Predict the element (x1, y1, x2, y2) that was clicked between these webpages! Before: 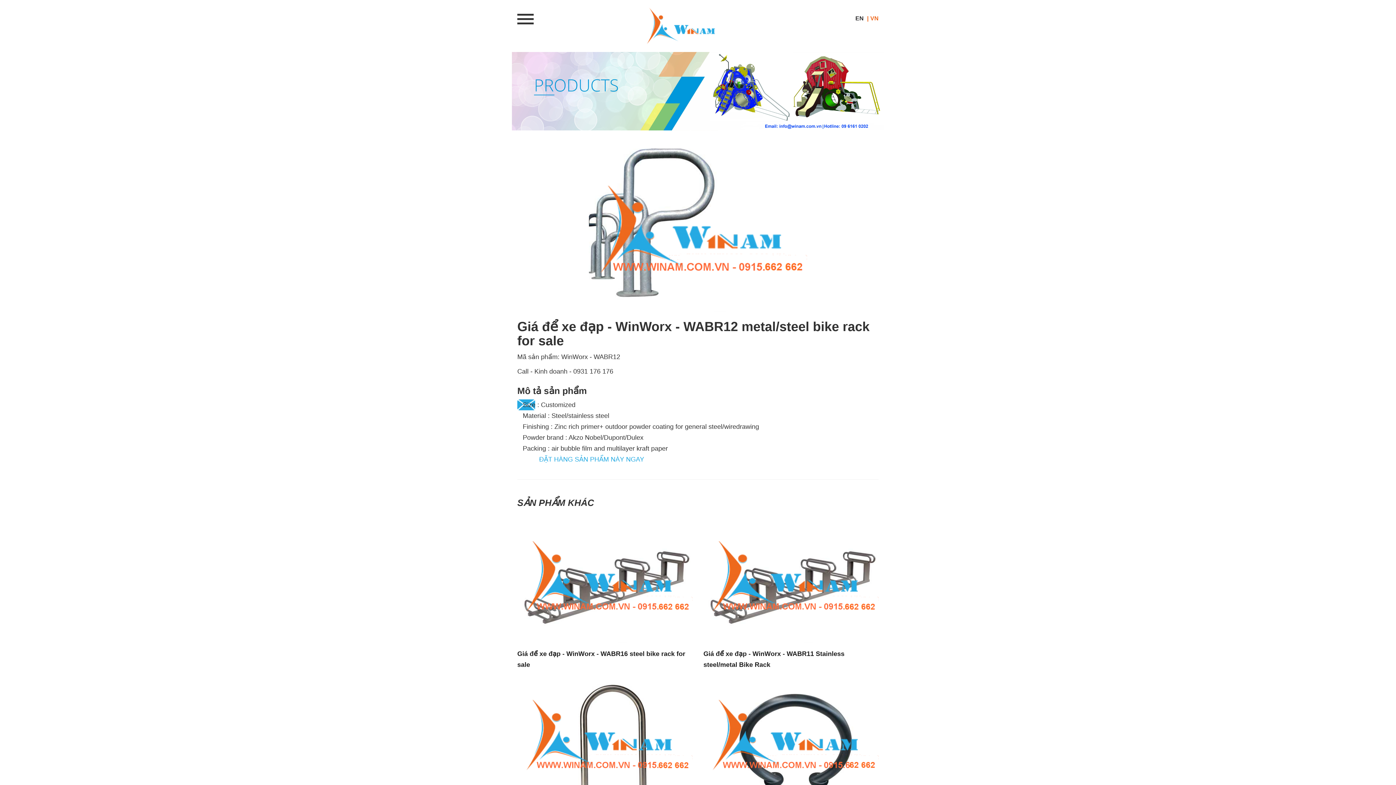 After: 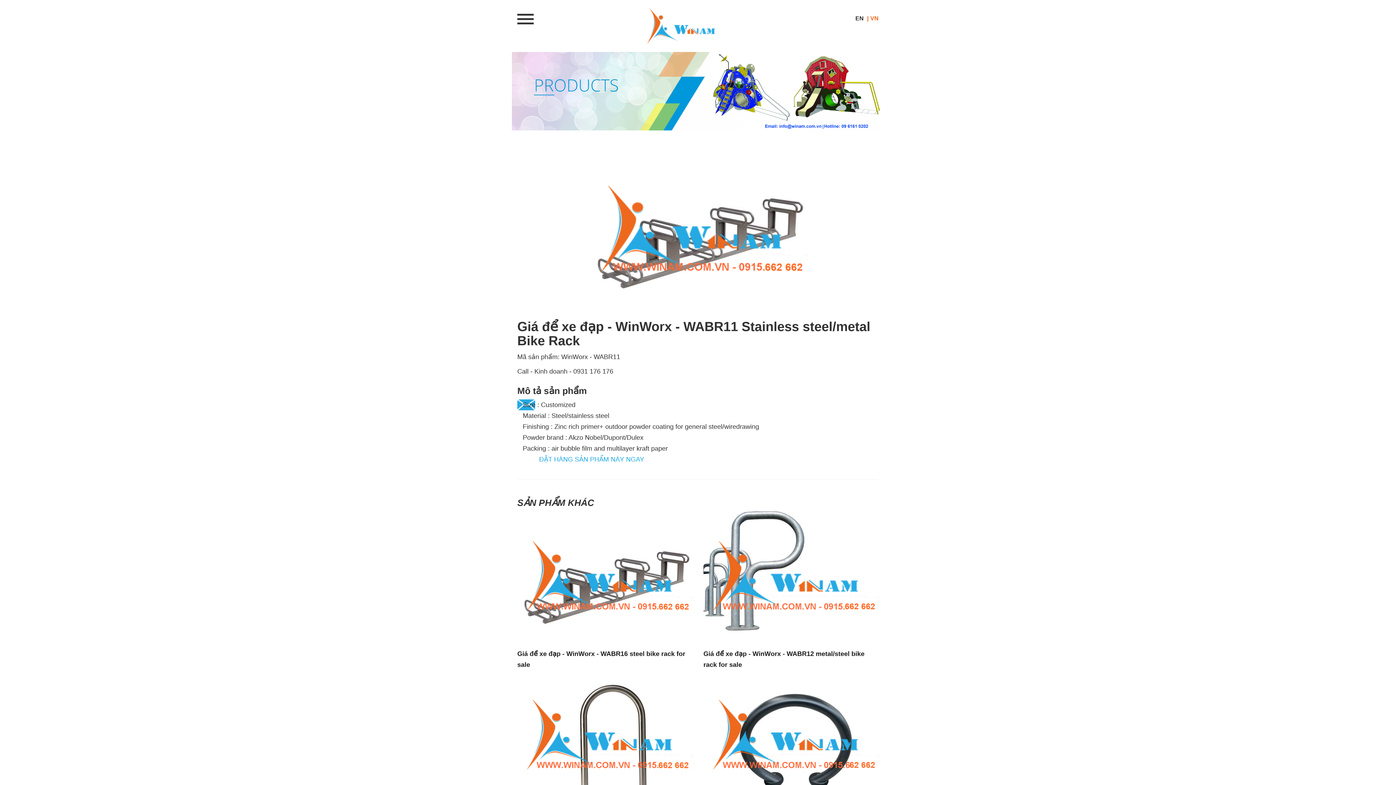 Action: bbox: (703, 511, 878, 648)